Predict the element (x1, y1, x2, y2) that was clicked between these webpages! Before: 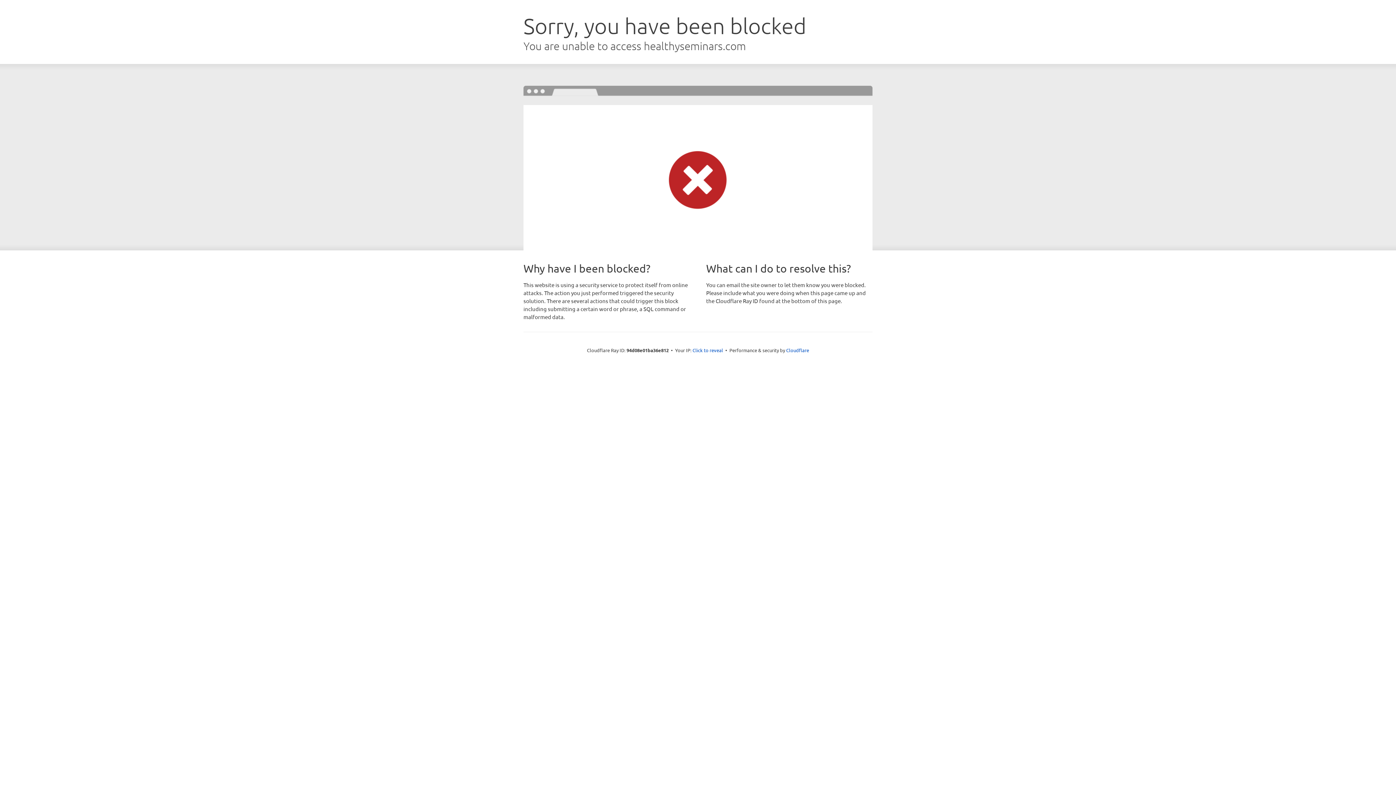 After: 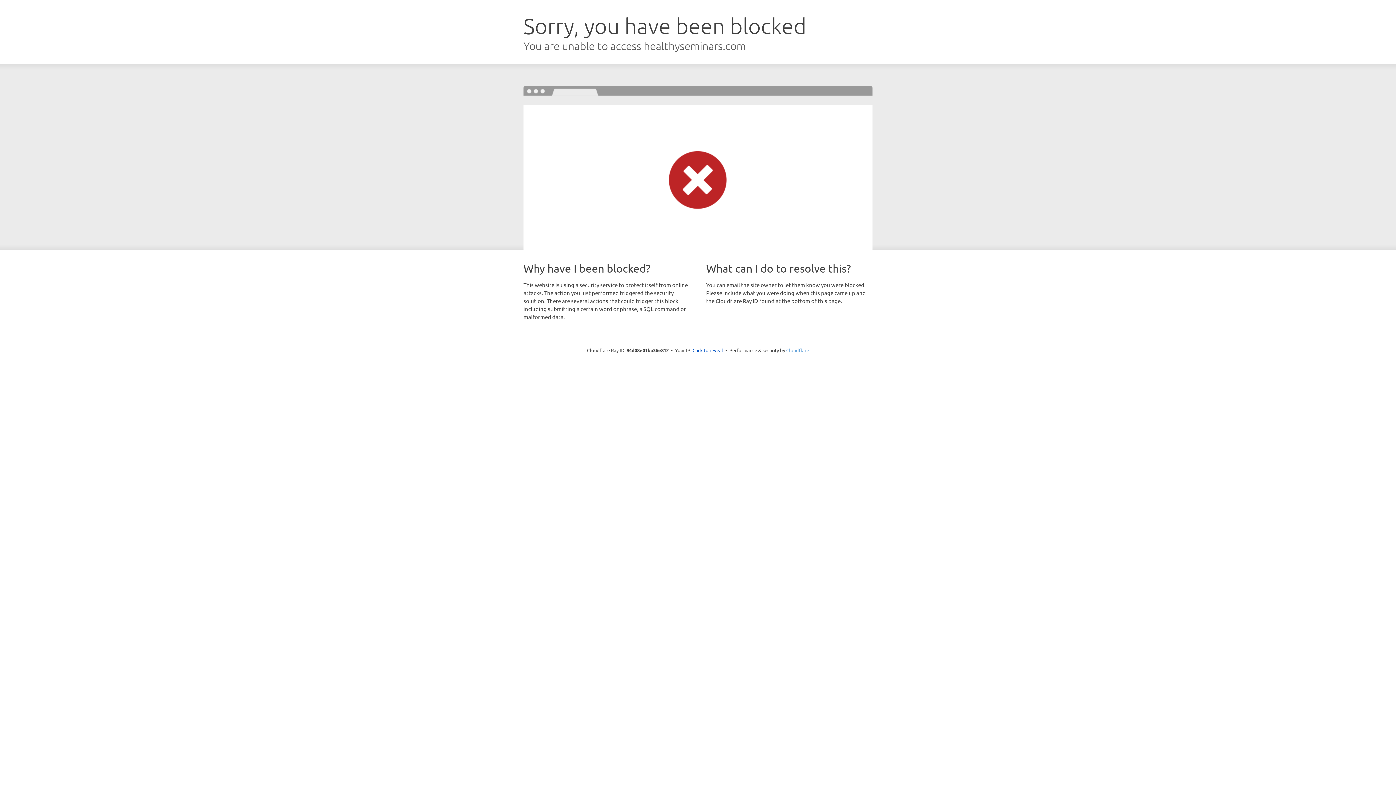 Action: label: Cloudflare bbox: (786, 347, 809, 353)